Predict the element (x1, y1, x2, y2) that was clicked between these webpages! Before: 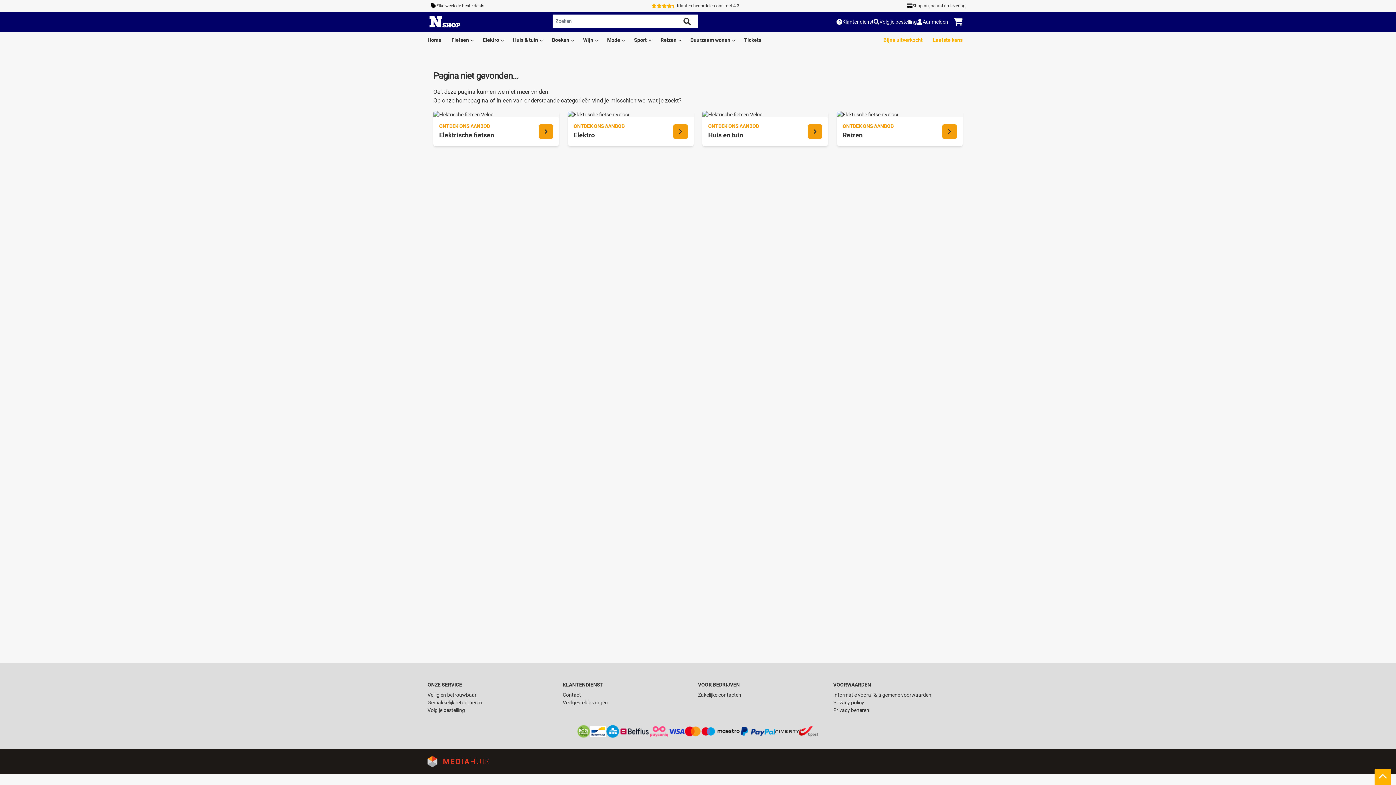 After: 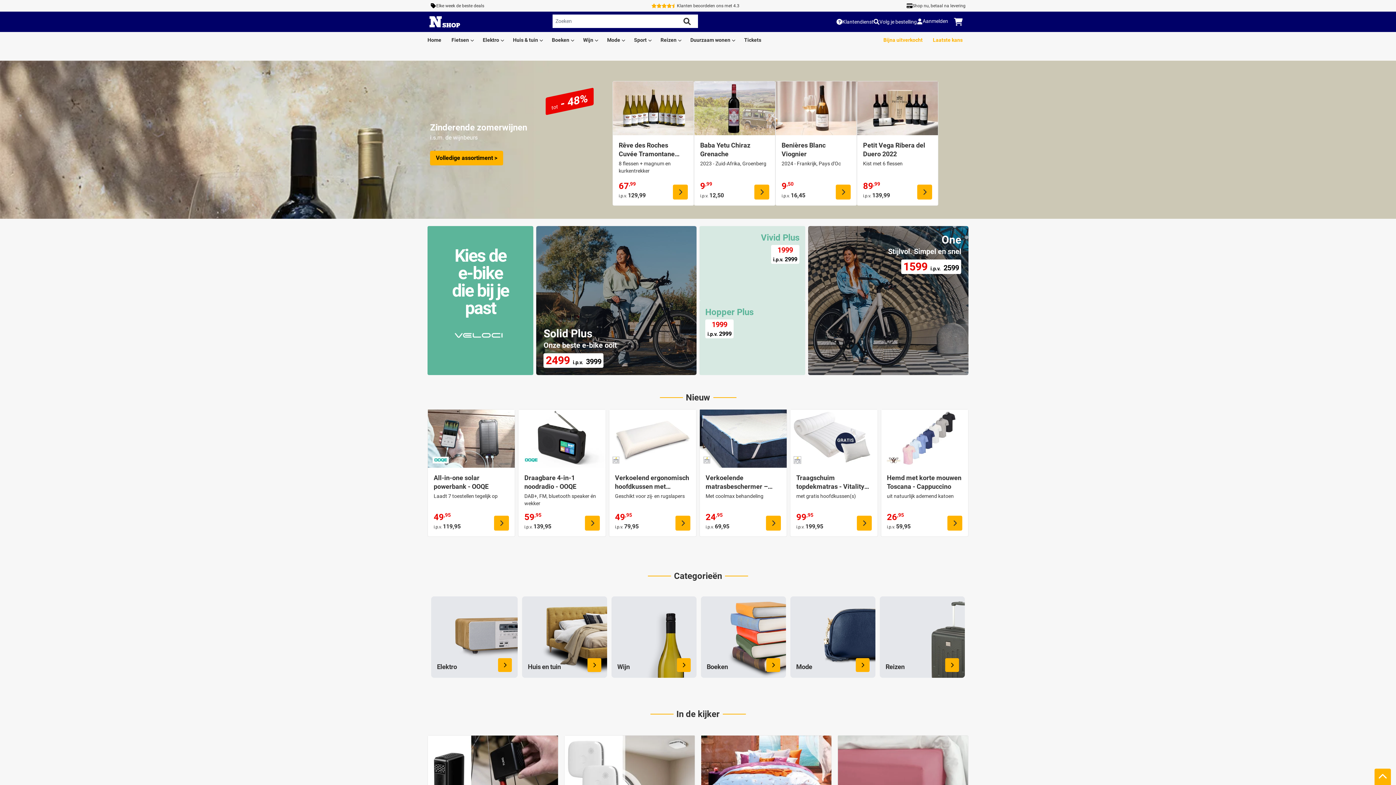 Action: bbox: (456, 97, 488, 104) label: homepagina